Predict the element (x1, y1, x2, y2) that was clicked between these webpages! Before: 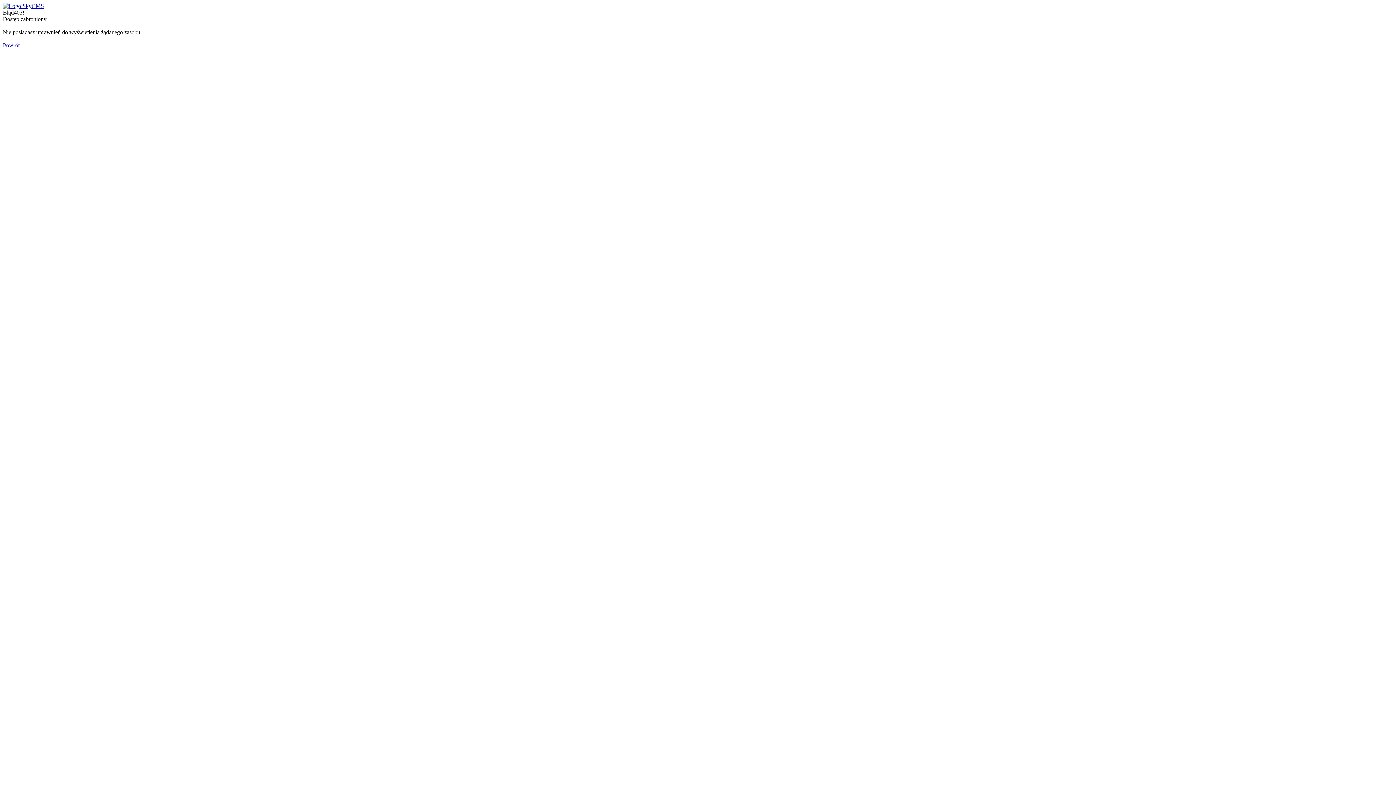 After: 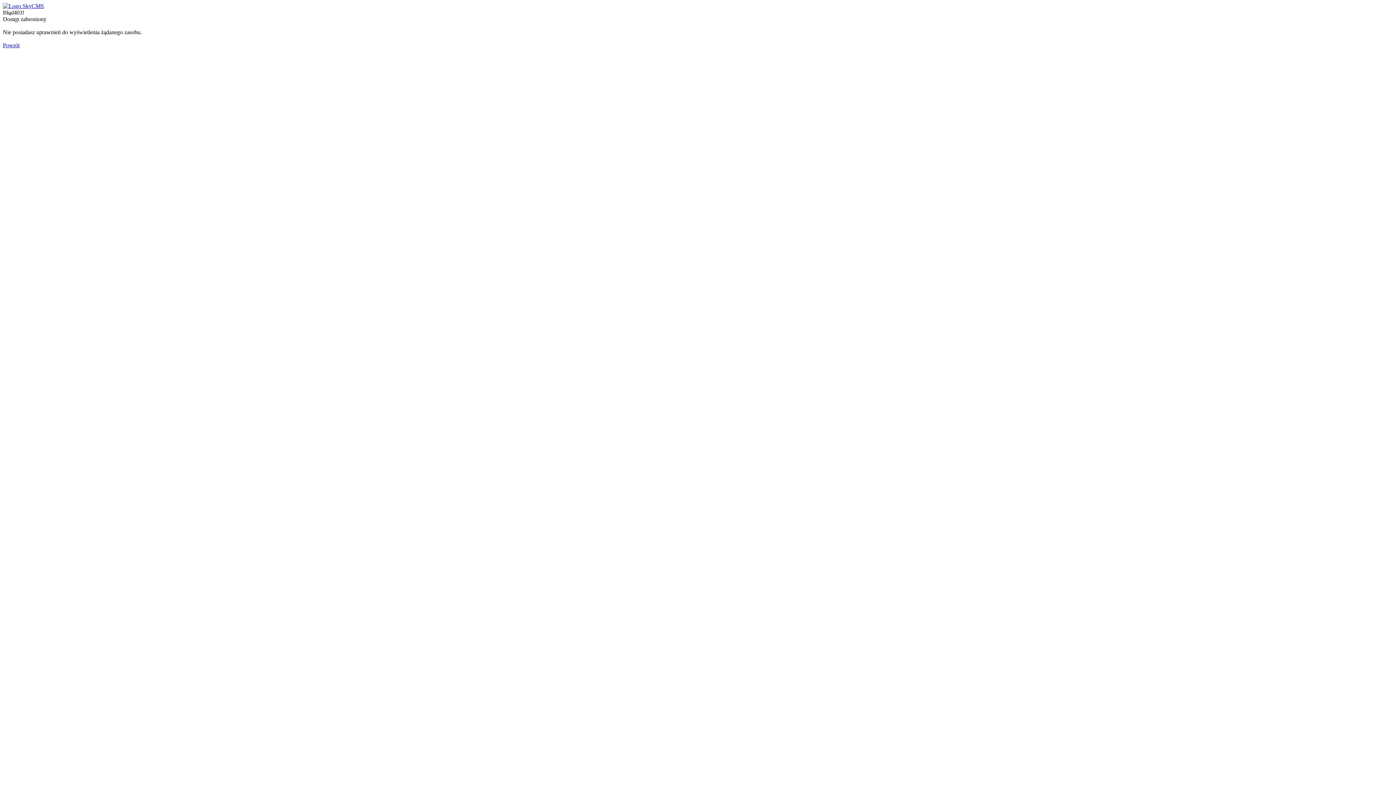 Action: bbox: (2, 2, 44, 9)